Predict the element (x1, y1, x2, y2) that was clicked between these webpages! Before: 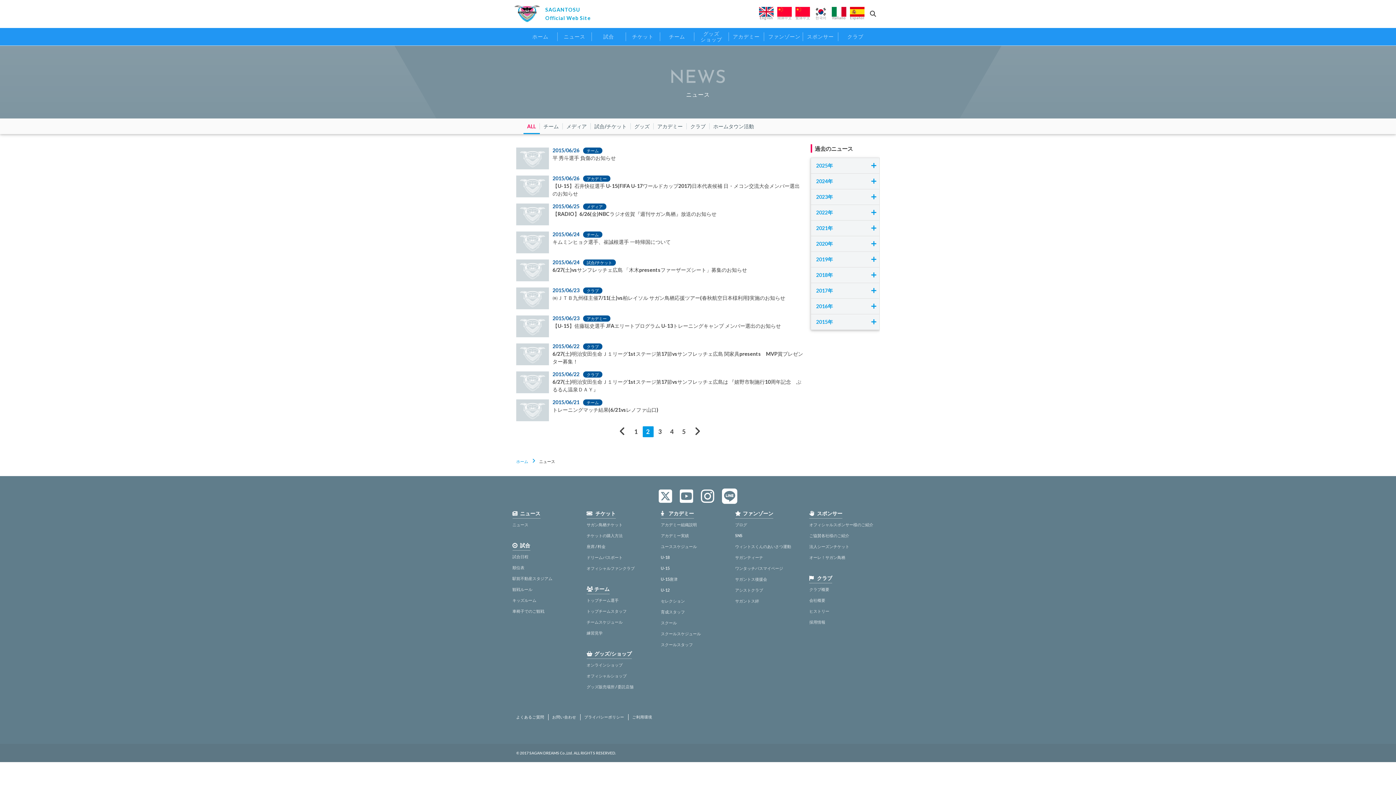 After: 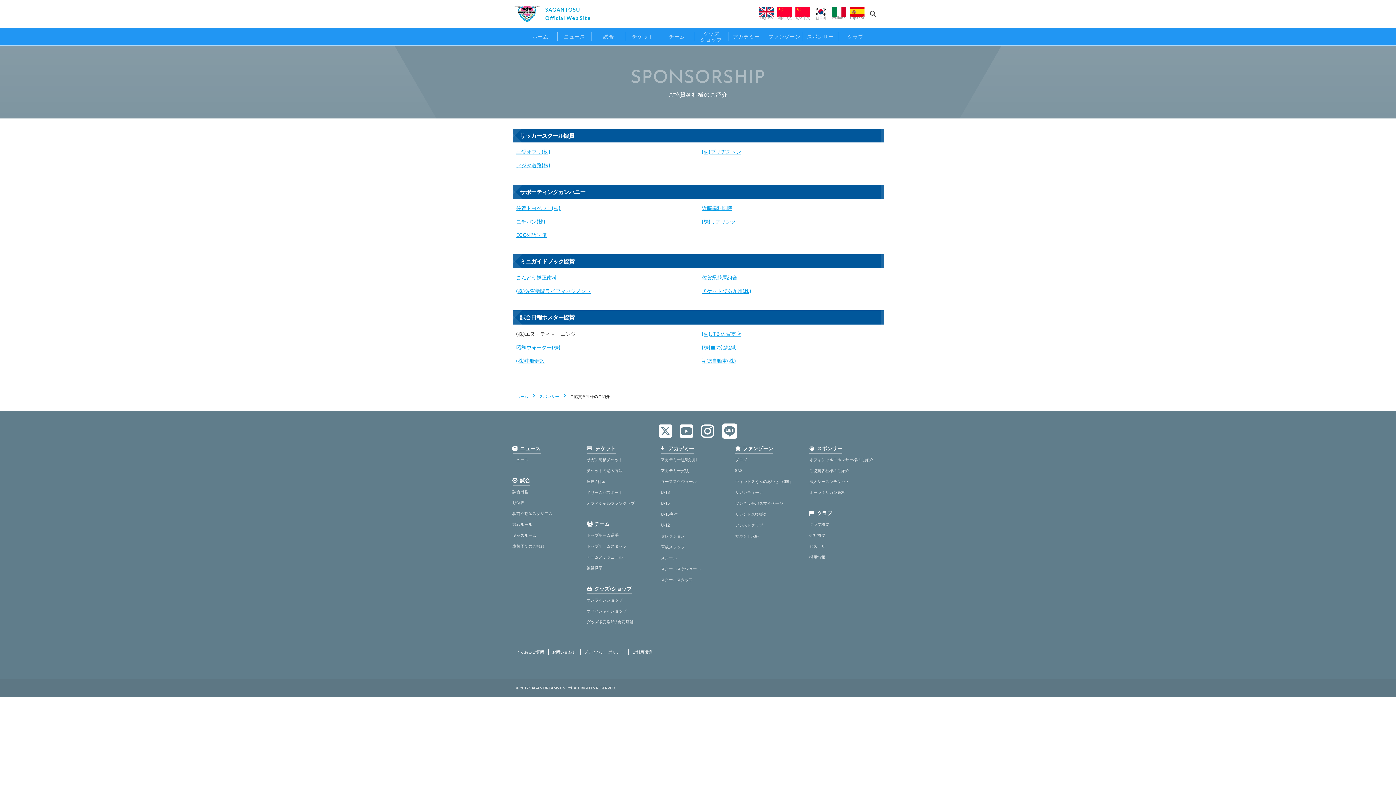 Action: label: ご協賛各社様のご紹介 bbox: (809, 533, 849, 538)